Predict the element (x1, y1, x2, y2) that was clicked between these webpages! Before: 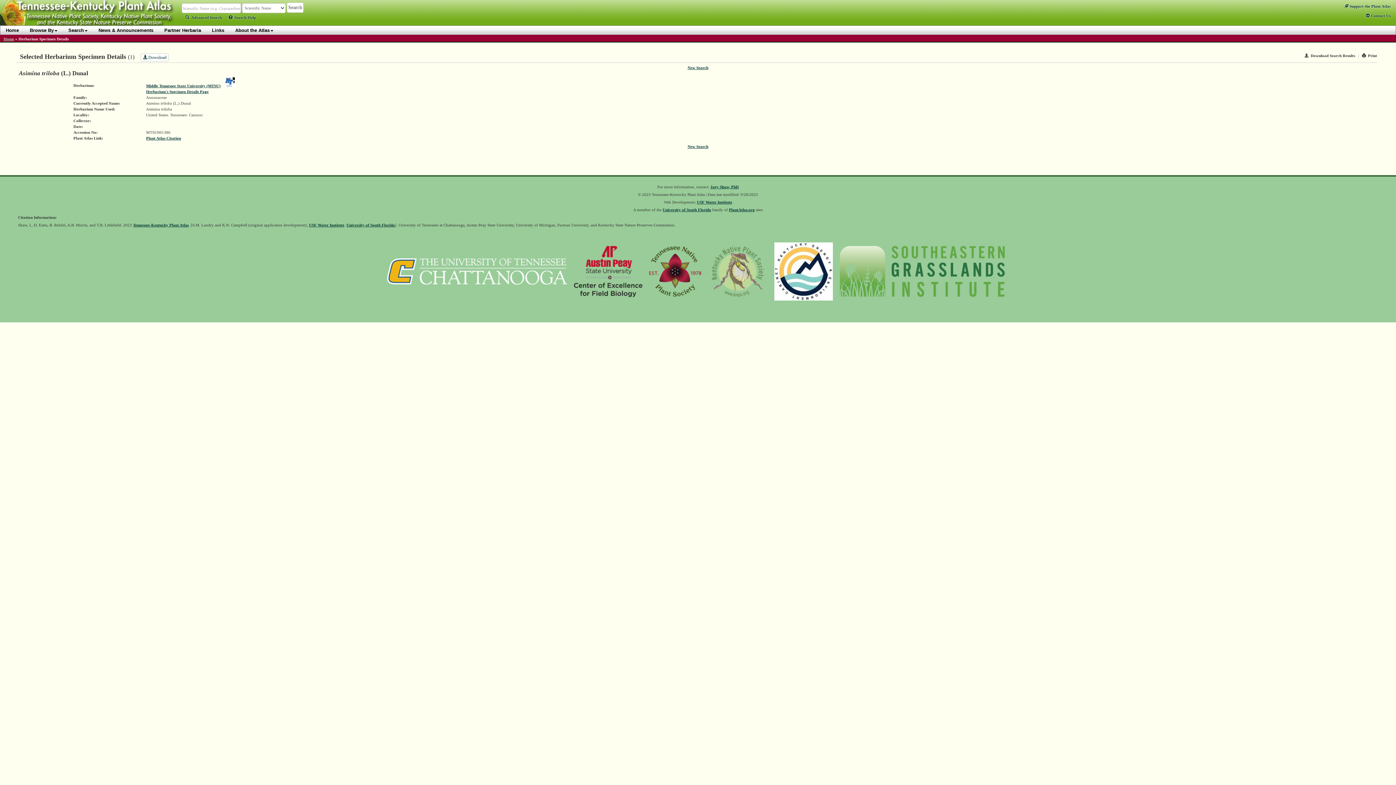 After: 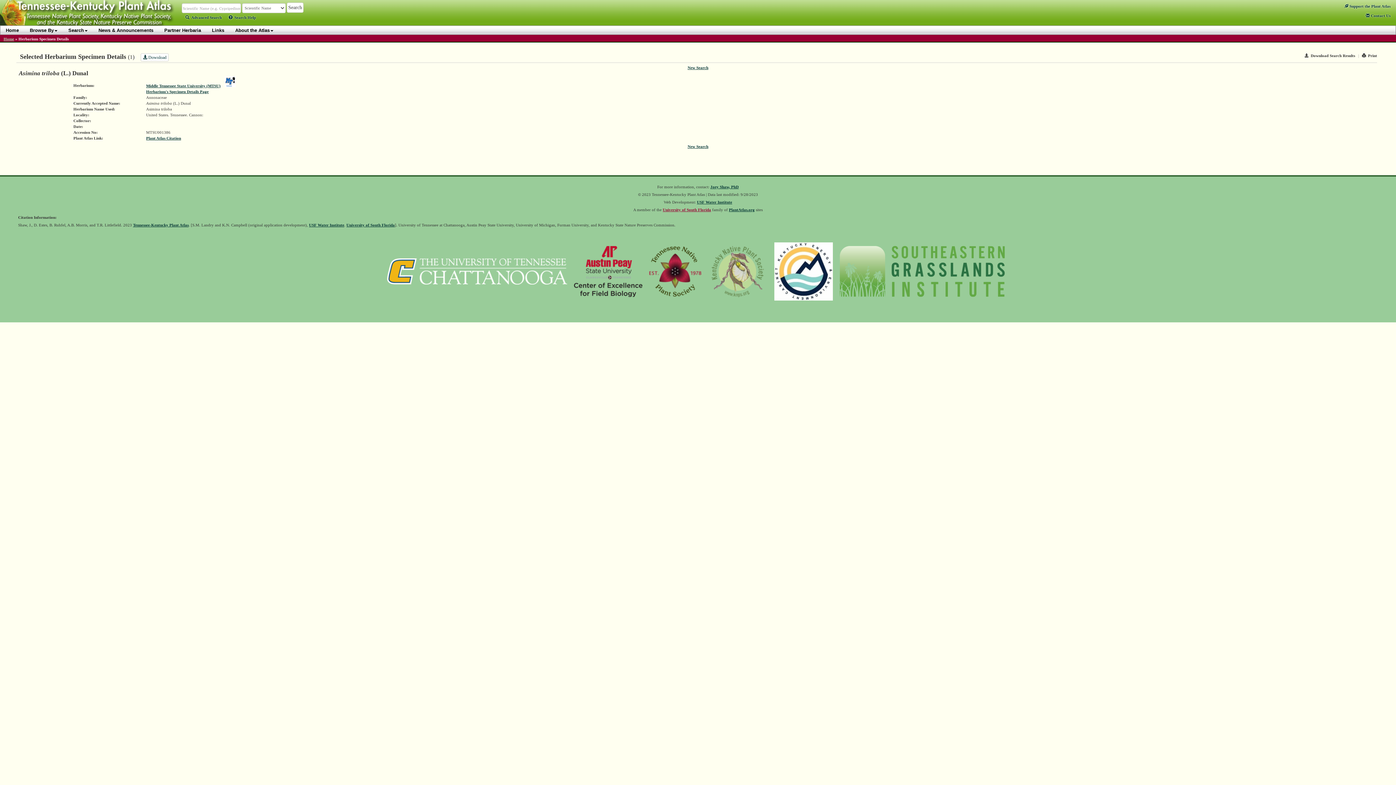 Action: bbox: (662, 207, 711, 211) label: University of South Florida